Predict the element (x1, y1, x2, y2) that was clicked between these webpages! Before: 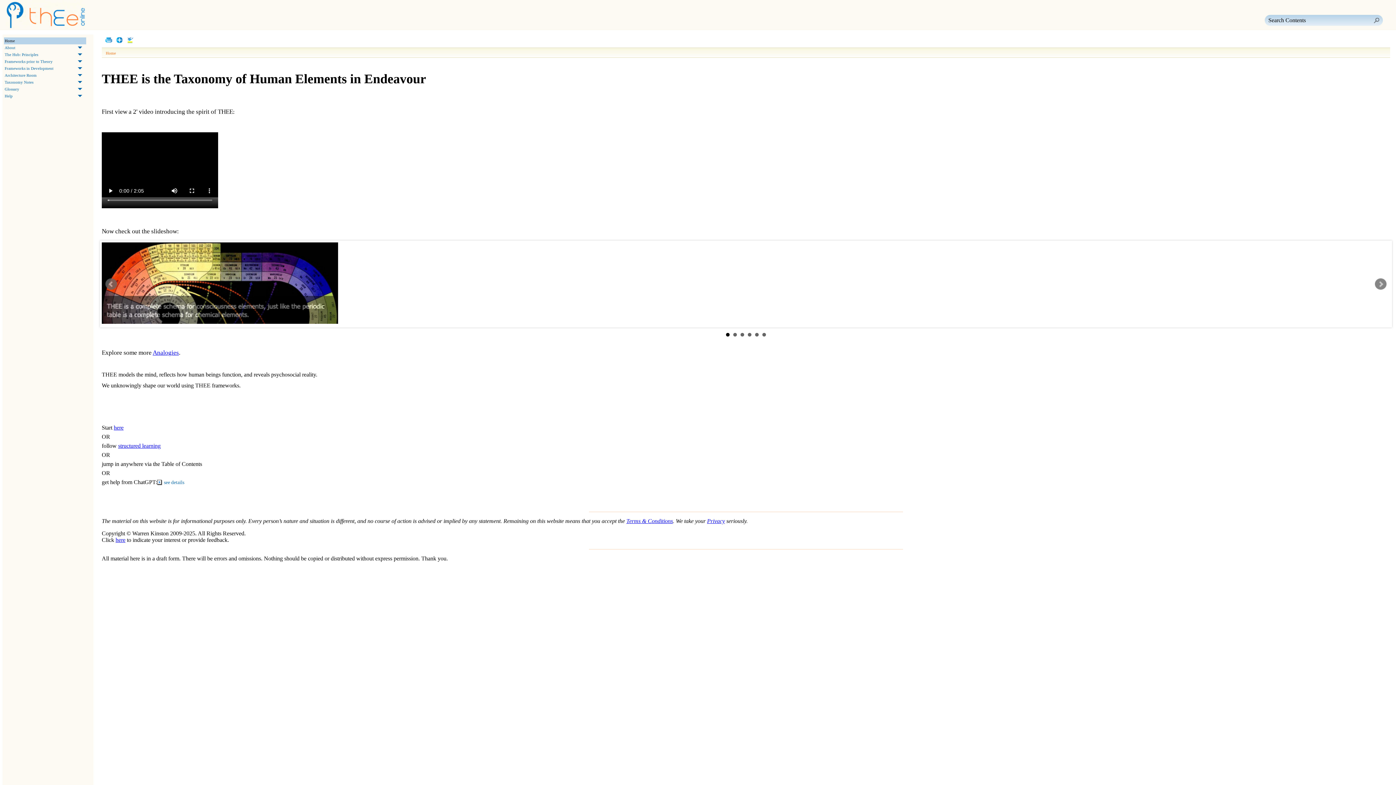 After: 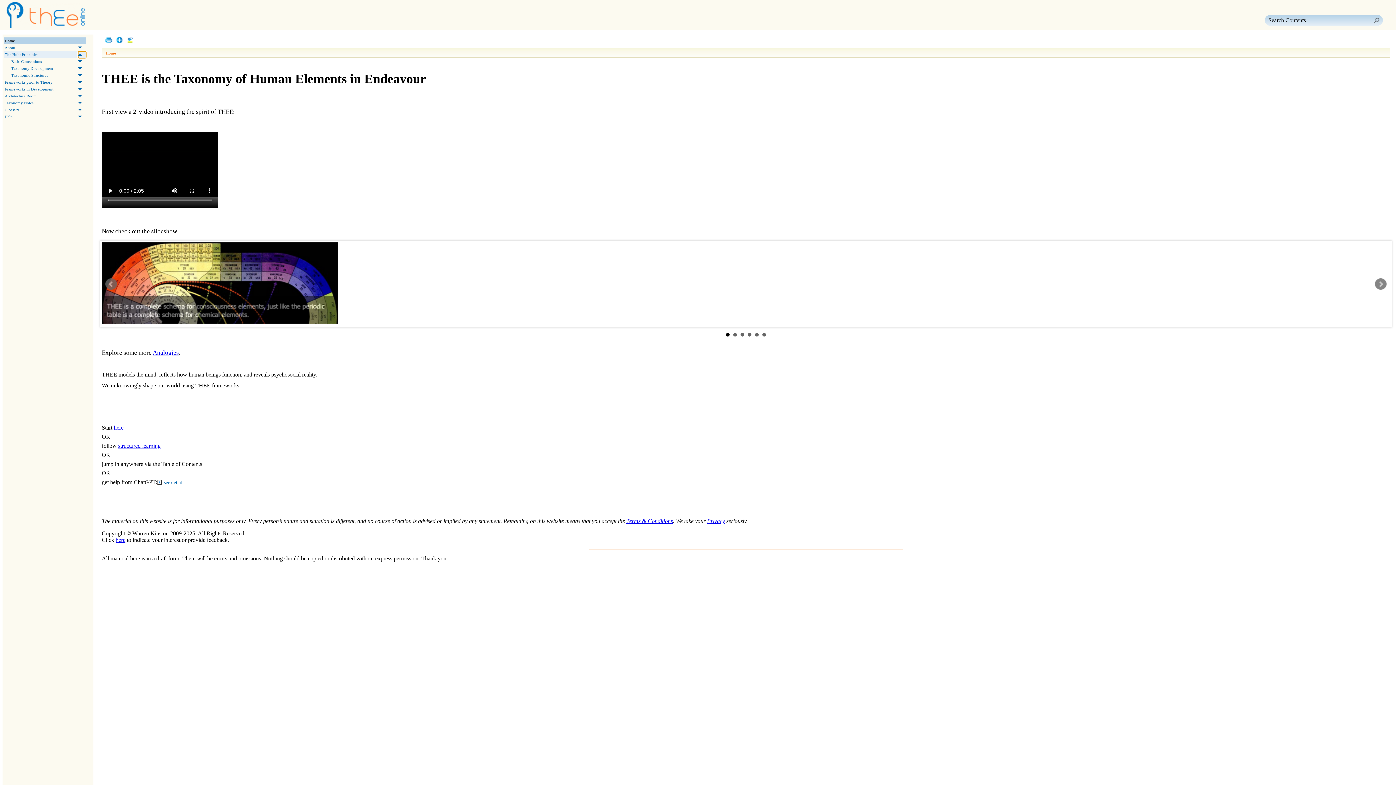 Action: bbox: (78, 51, 86, 58) label:  